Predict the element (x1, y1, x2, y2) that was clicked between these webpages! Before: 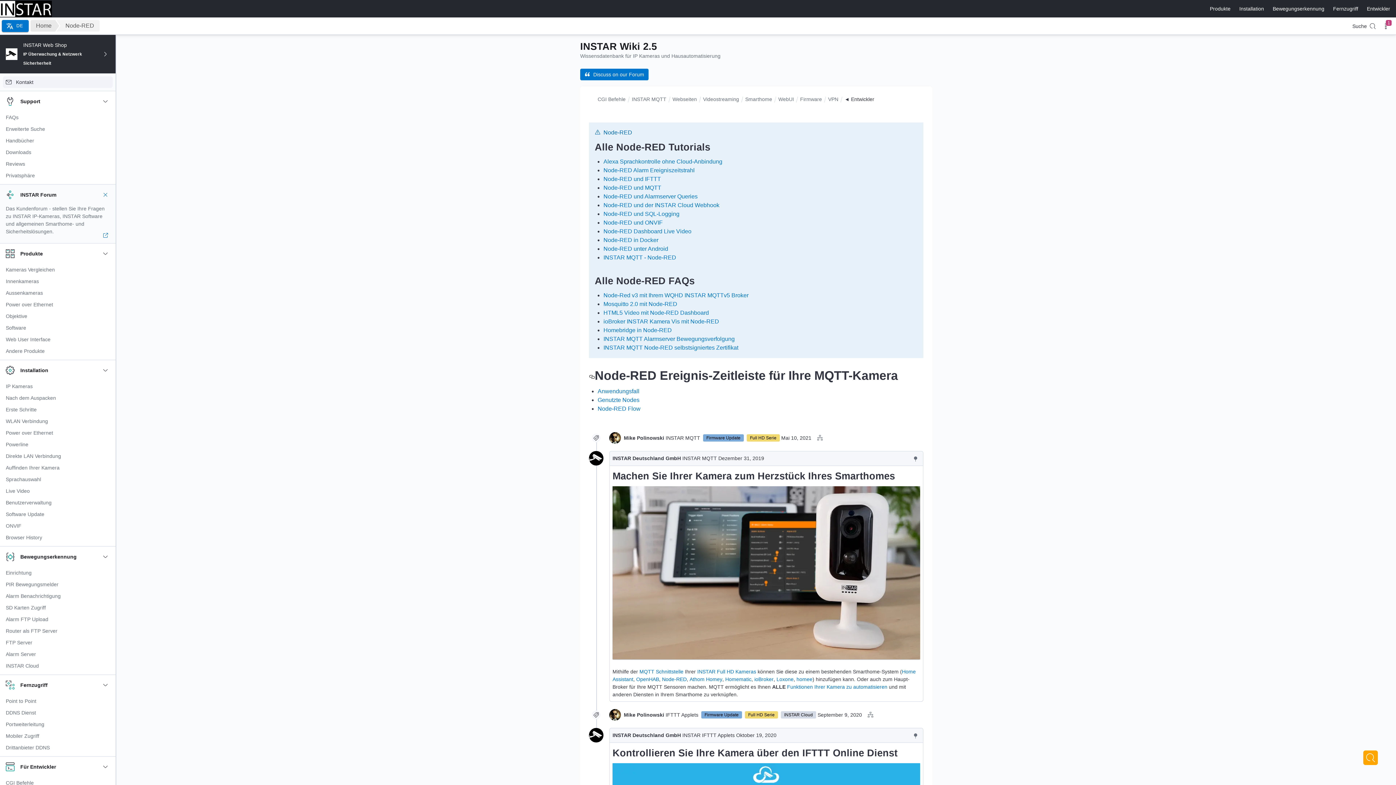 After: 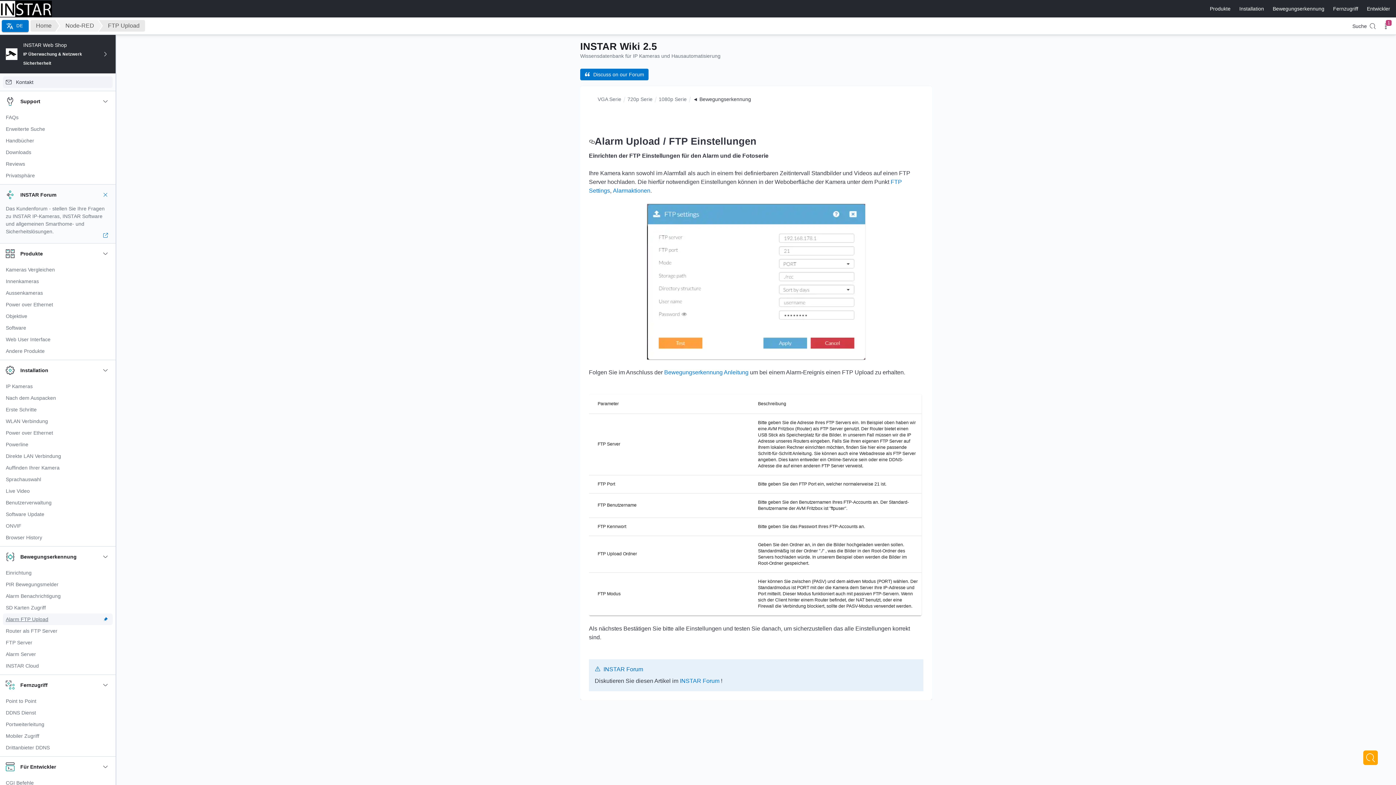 Action: bbox: (2, 613, 101, 625) label: Alarm FTP Upload